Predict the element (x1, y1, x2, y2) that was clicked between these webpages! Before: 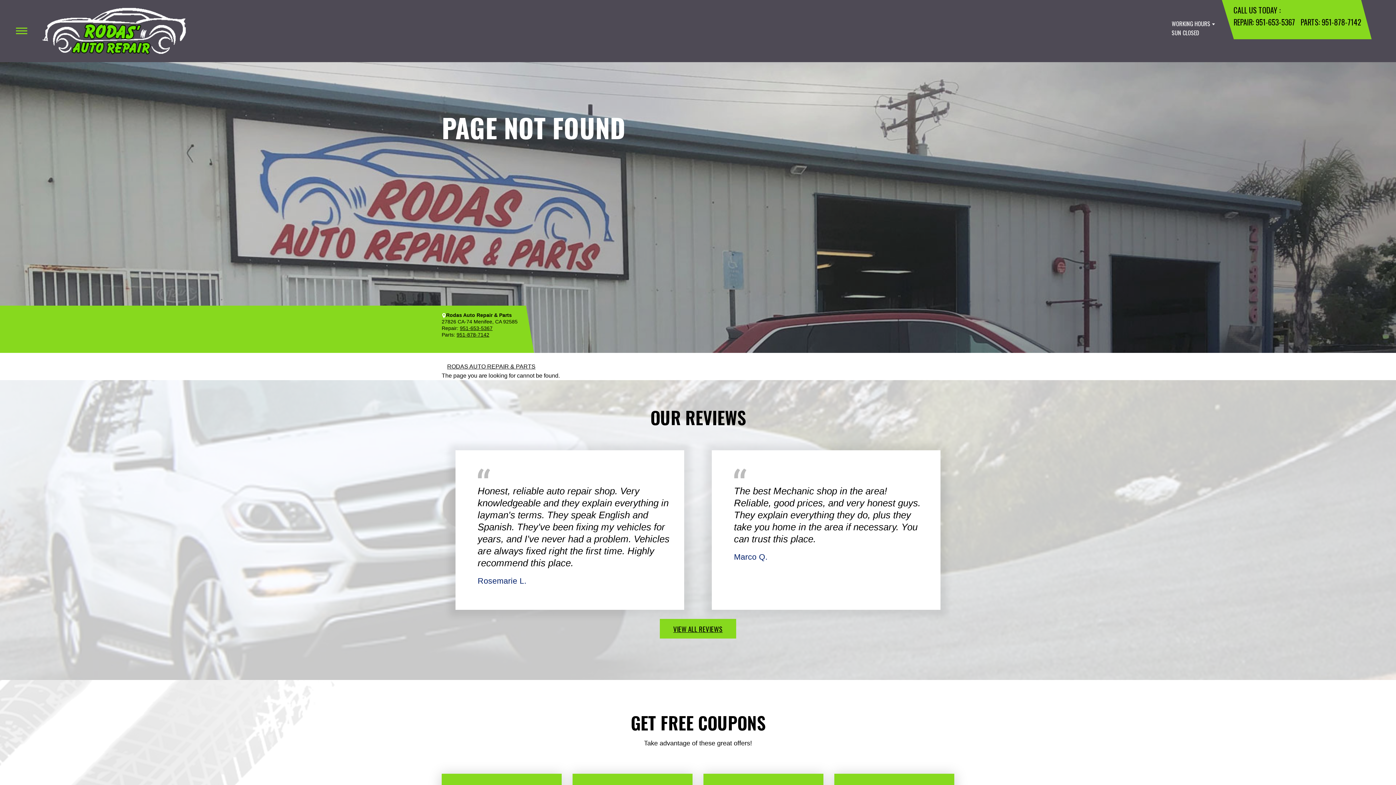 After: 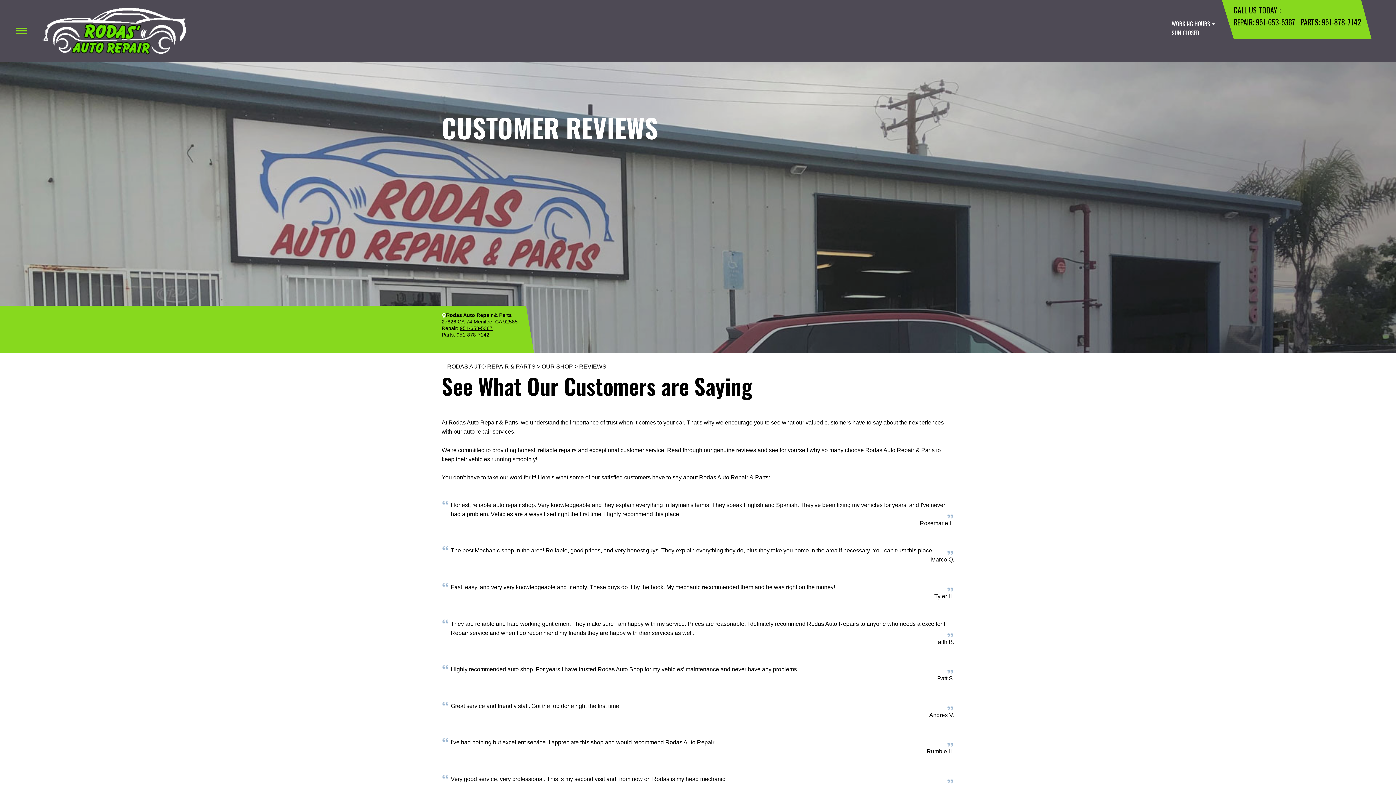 Action: bbox: (660, 619, 736, 639) label: VIEW ALL REVIEWS